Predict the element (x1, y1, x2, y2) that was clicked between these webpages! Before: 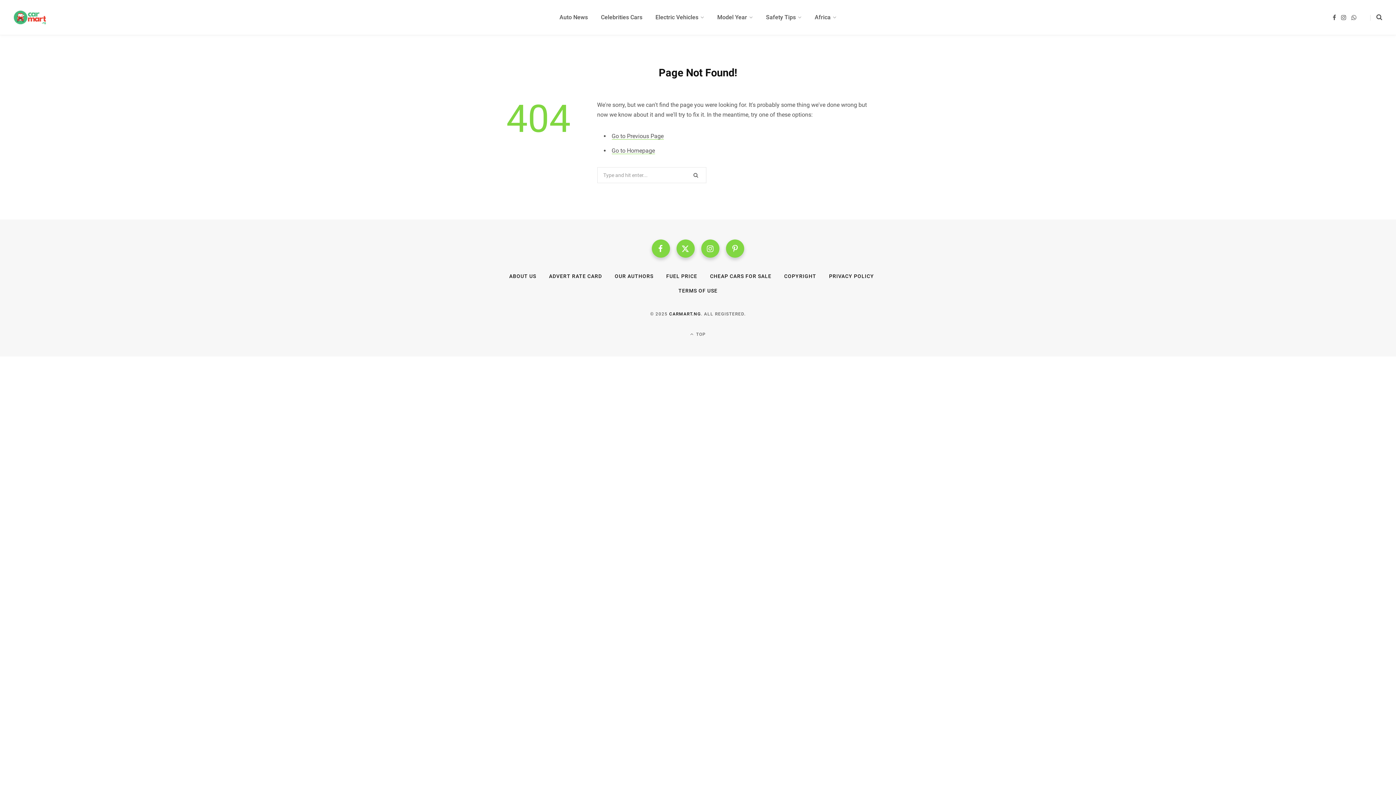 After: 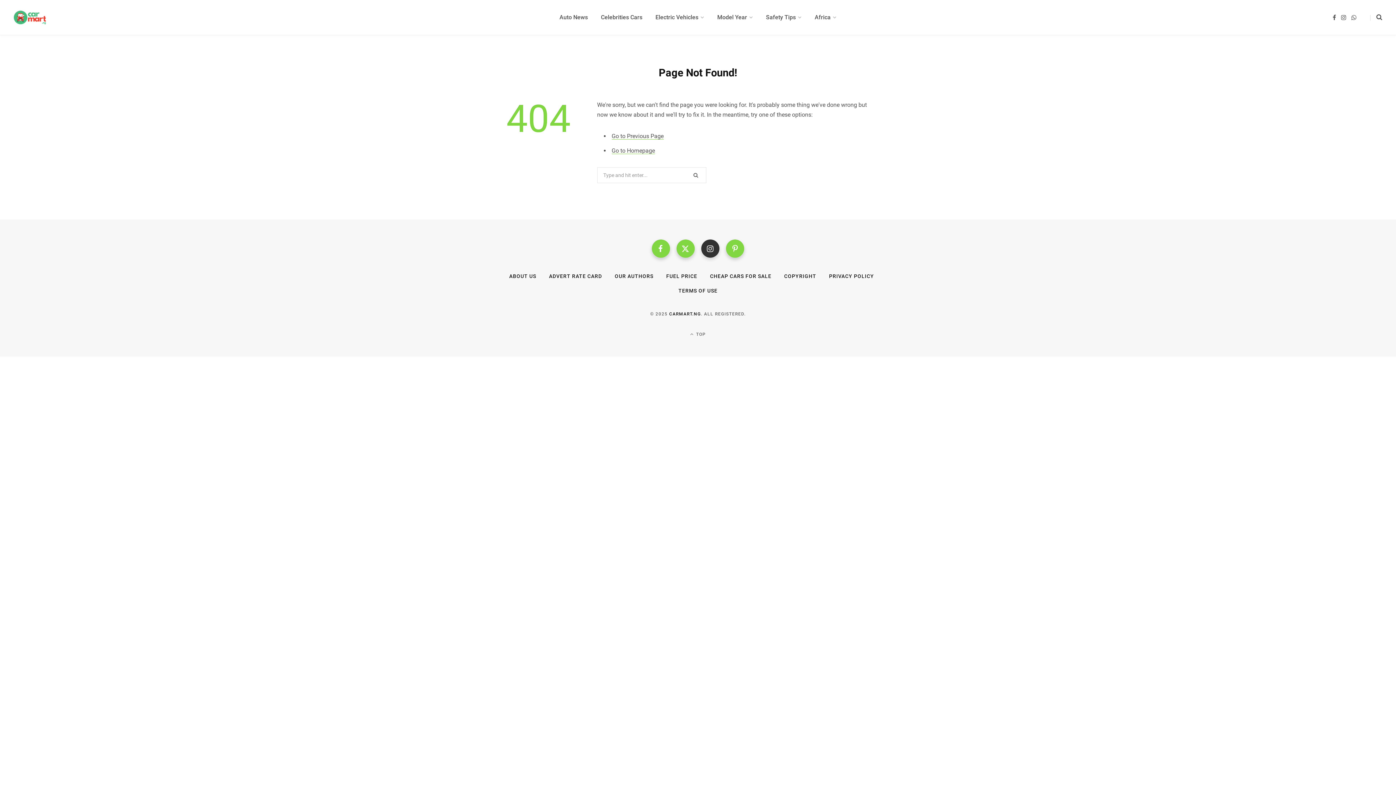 Action: bbox: (701, 239, 719, 257)